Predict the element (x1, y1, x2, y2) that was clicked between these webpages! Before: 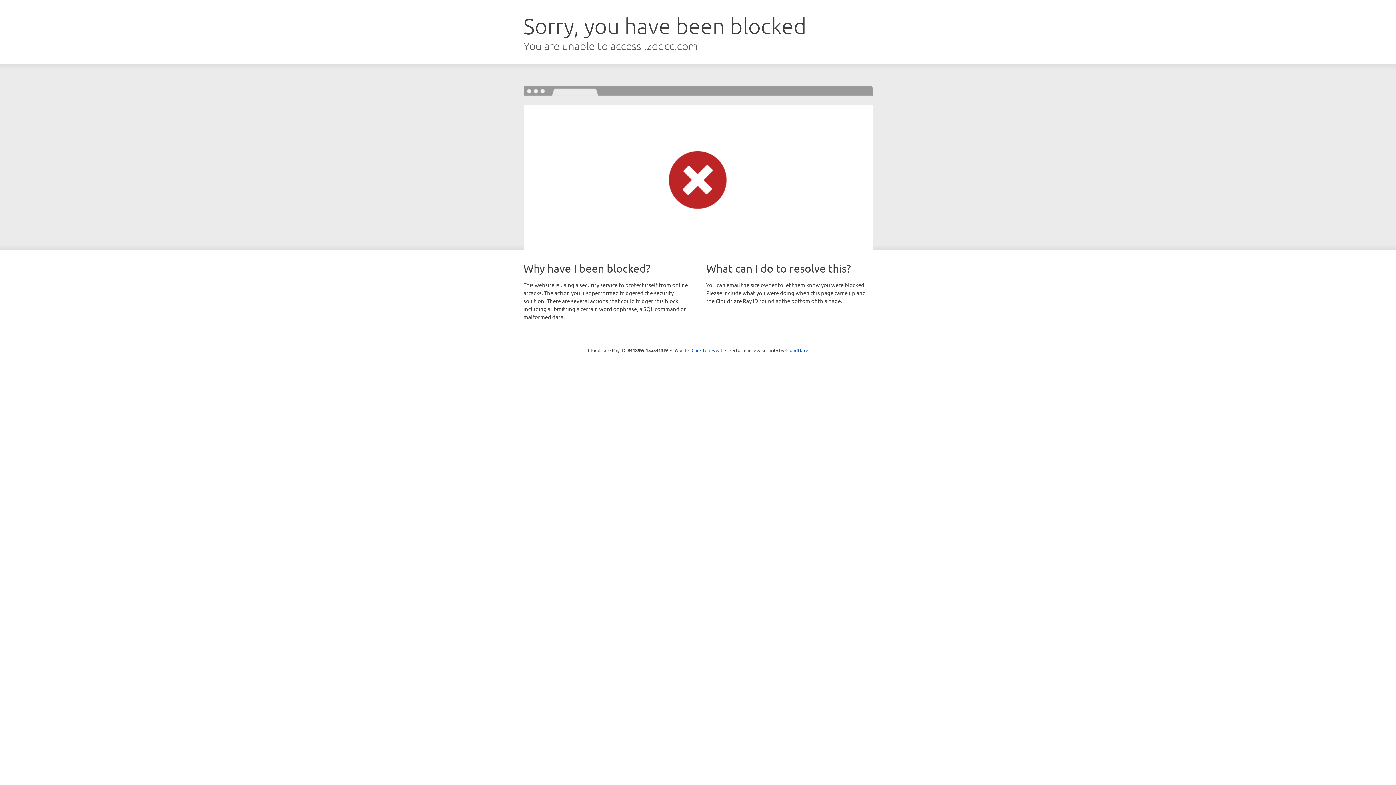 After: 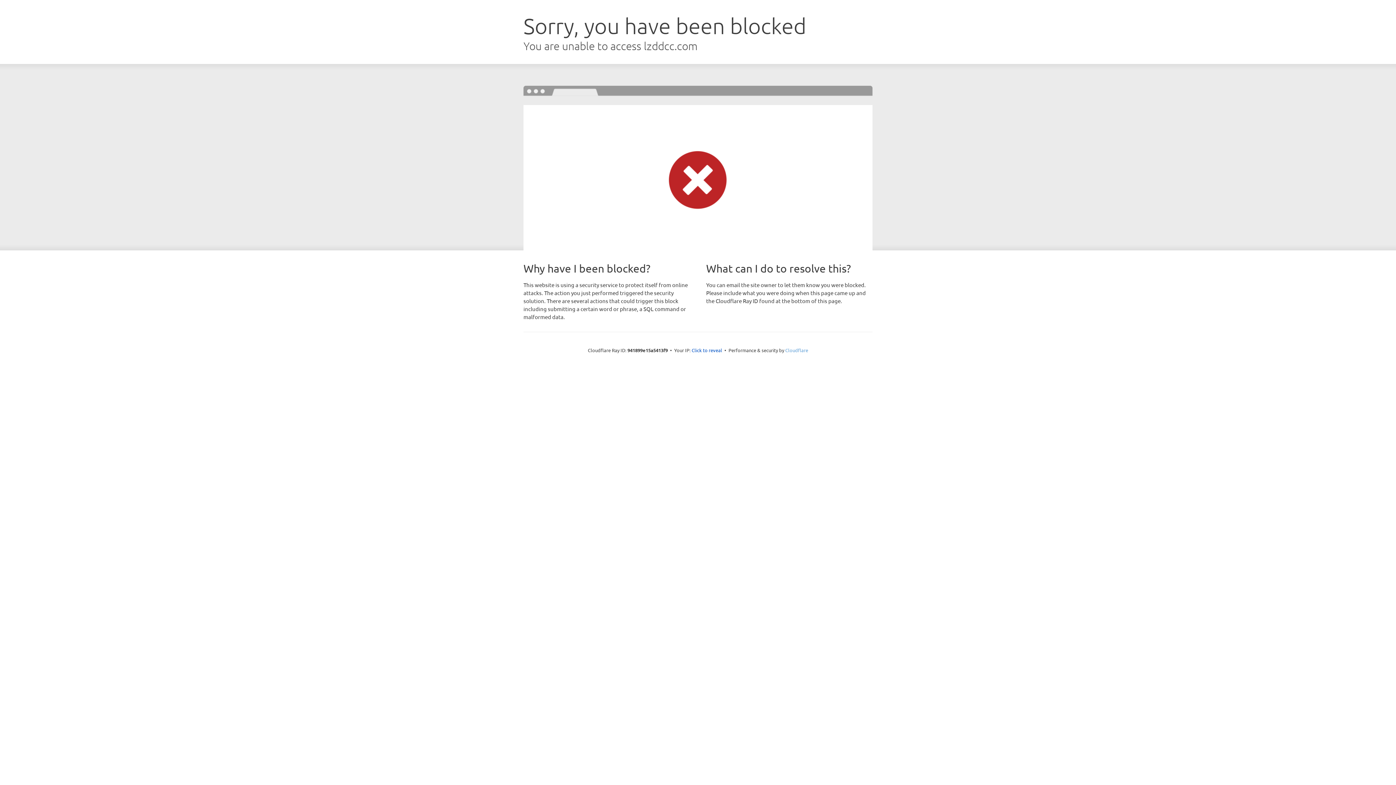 Action: label: Cloudflare bbox: (785, 347, 808, 353)